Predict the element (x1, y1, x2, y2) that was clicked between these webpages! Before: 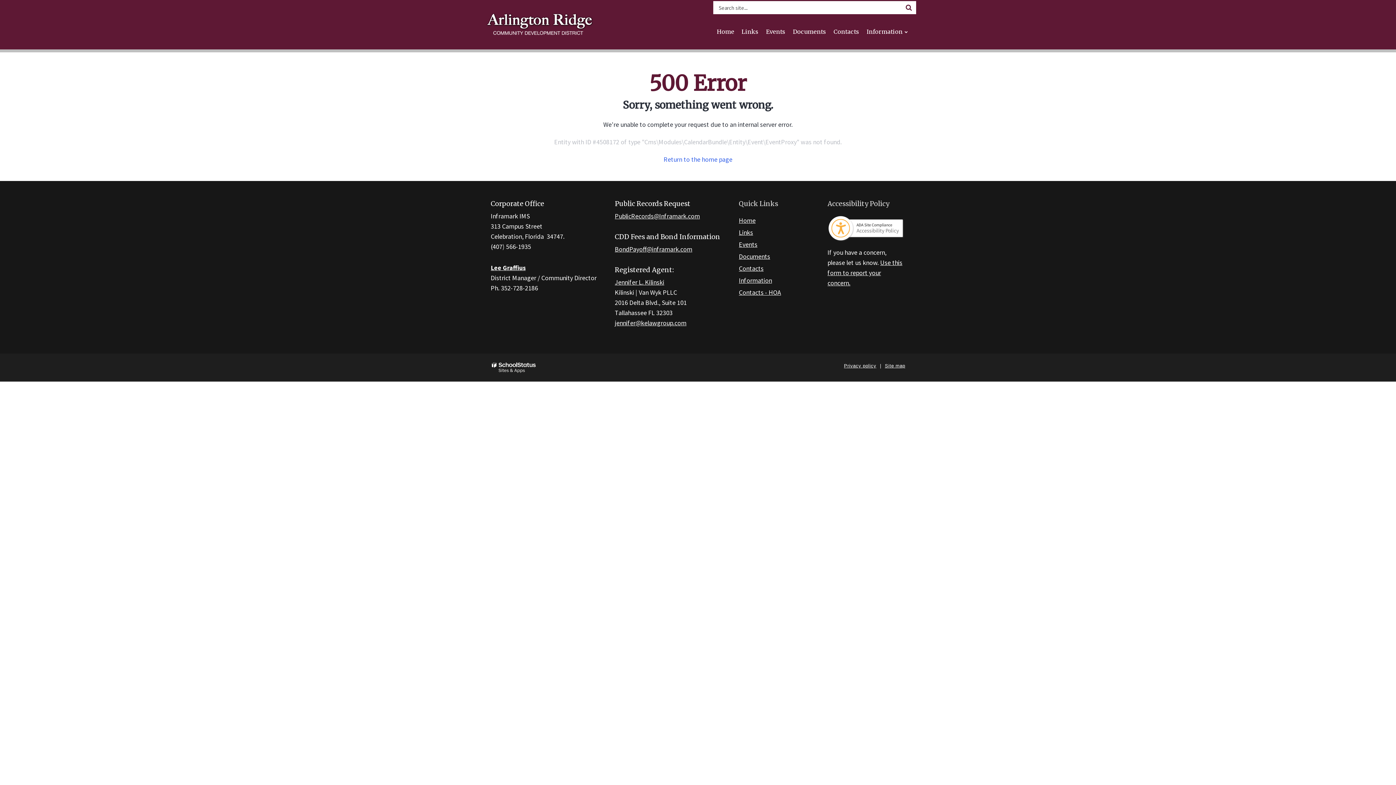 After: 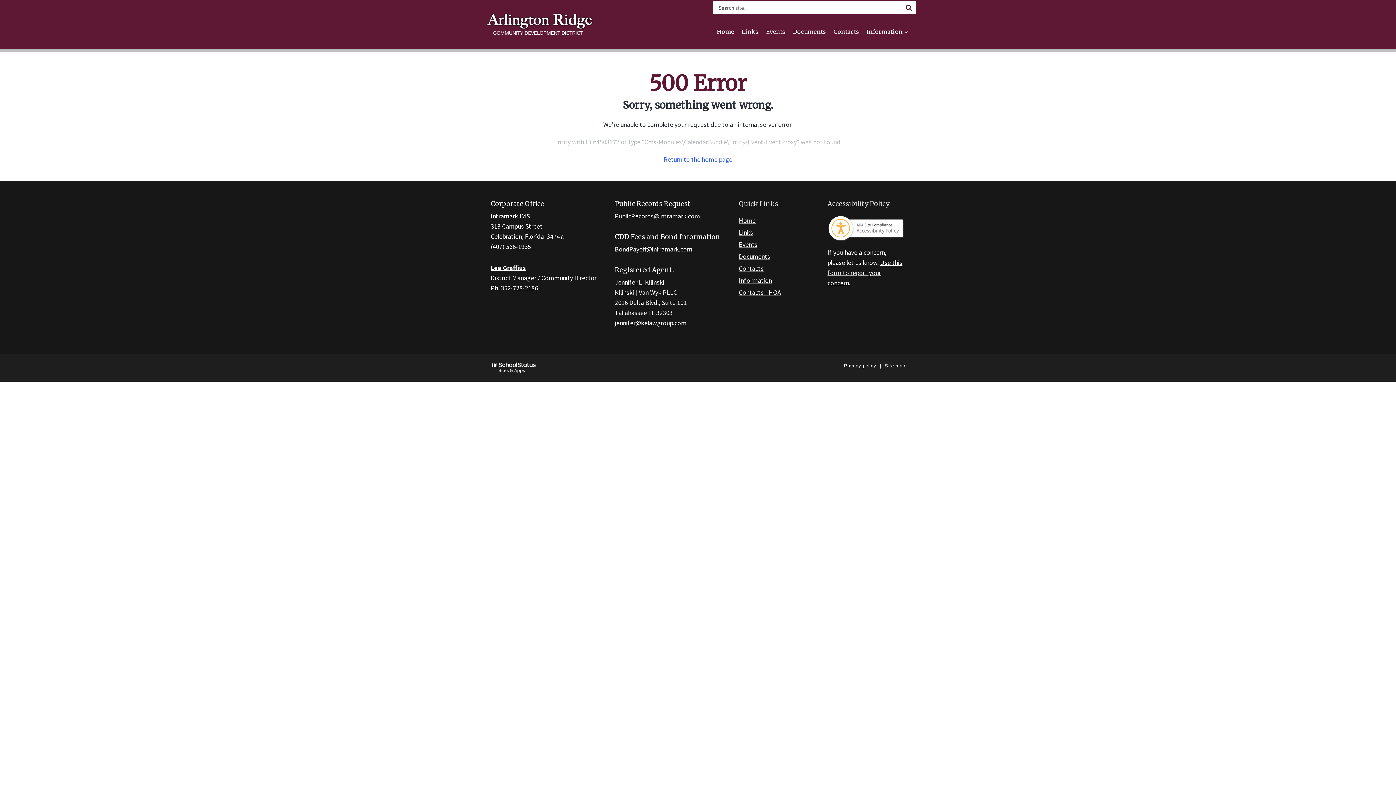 Action: label: jennifer@kelawgroup.com bbox: (615, 318, 686, 327)